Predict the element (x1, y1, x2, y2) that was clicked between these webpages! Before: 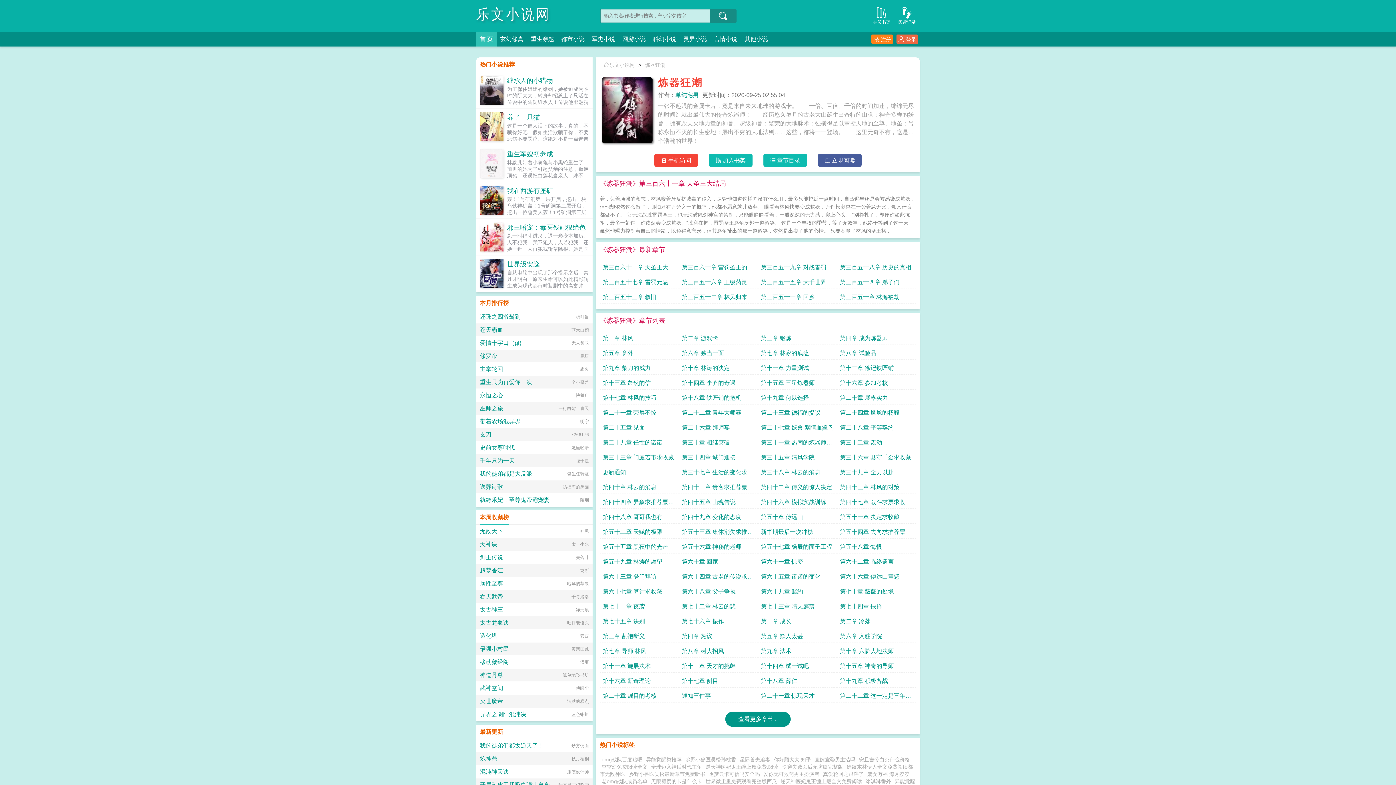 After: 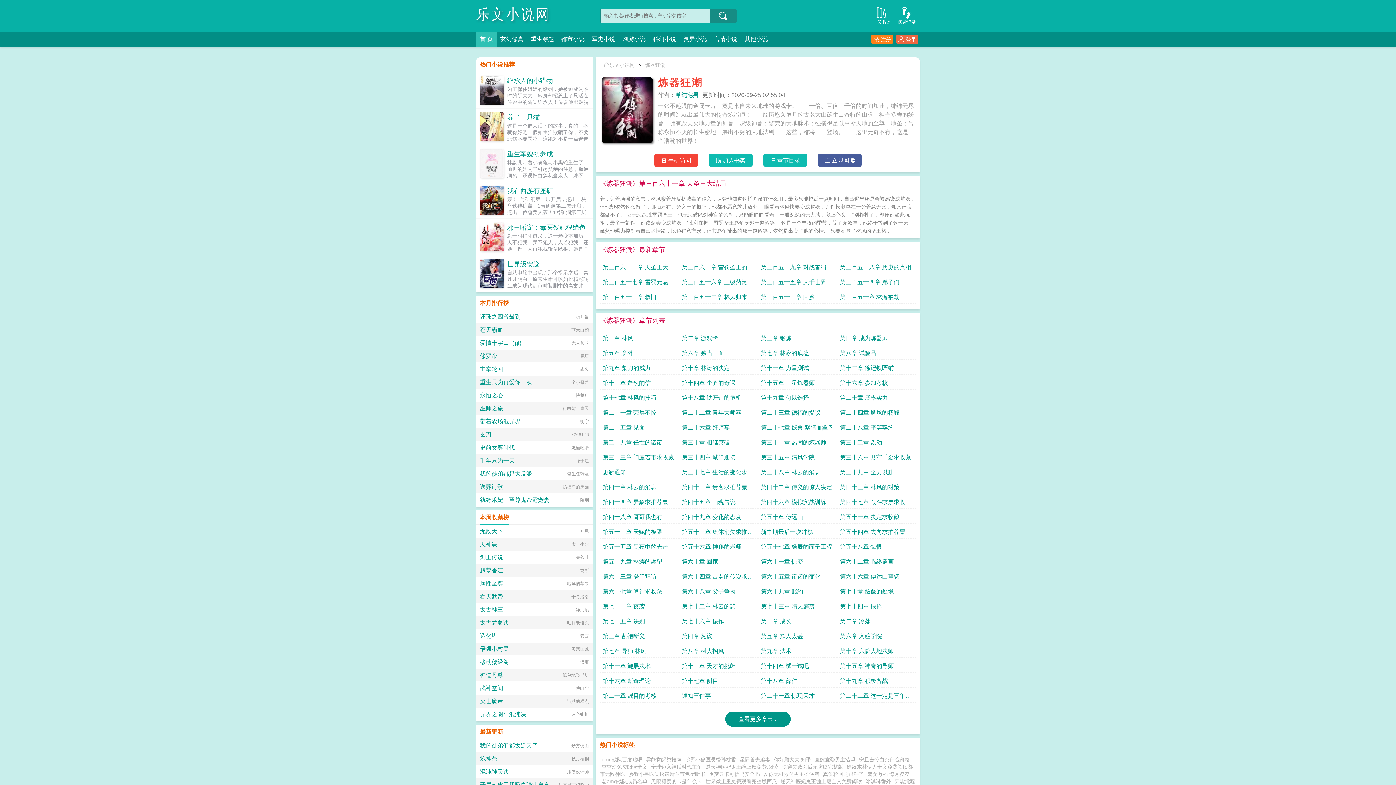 Action: label: 炼器狂潮 bbox: (641, 62, 669, 68)